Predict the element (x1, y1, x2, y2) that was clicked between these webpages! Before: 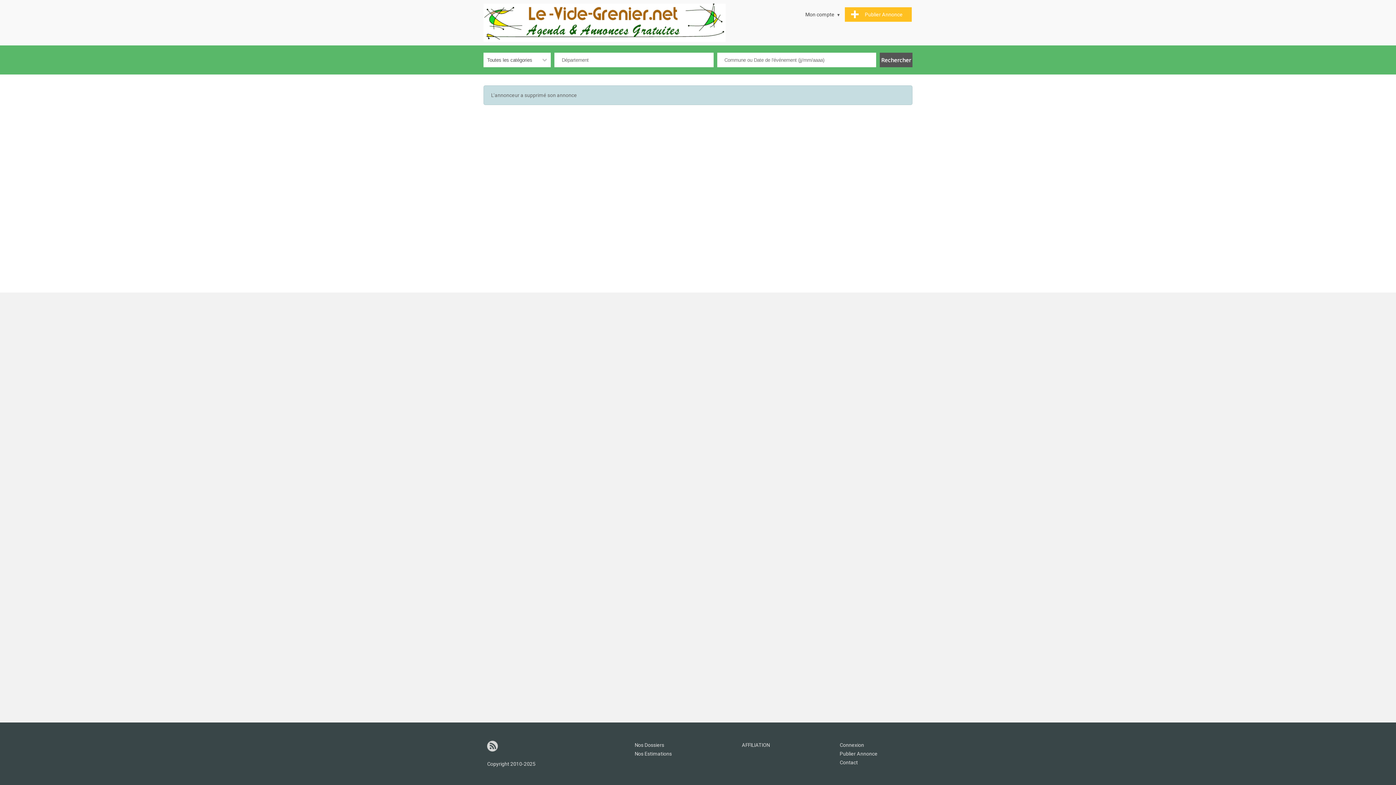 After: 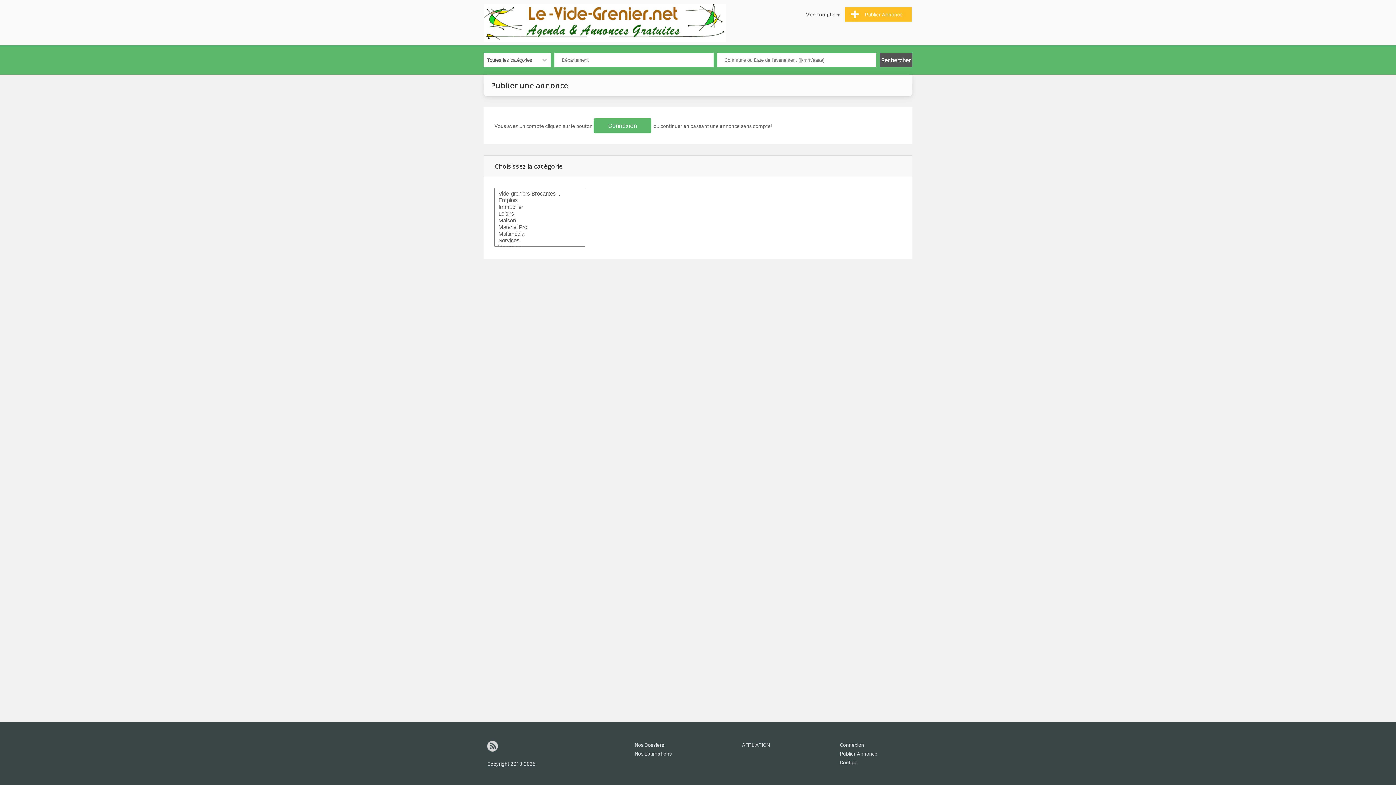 Action: label: Publier Annonce bbox: (845, 7, 912, 21)